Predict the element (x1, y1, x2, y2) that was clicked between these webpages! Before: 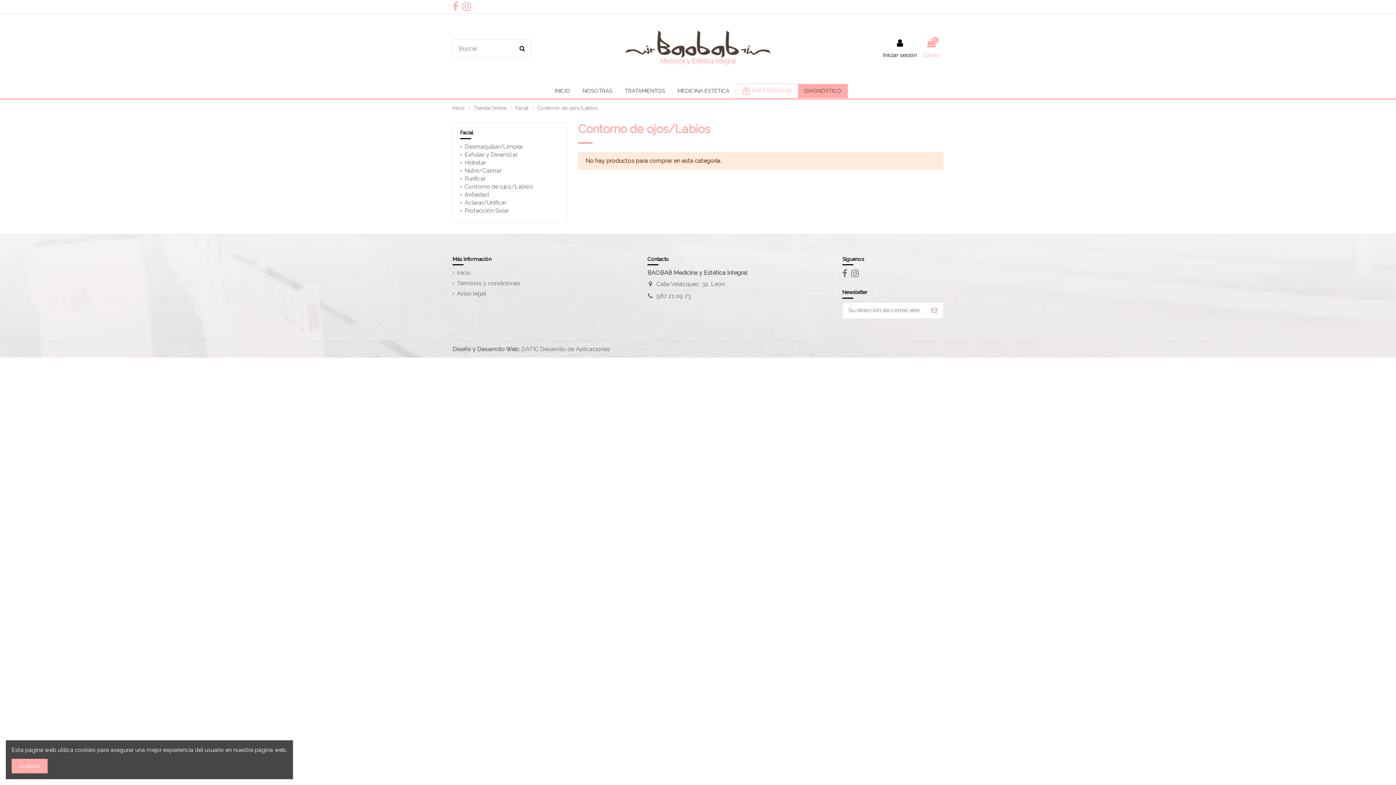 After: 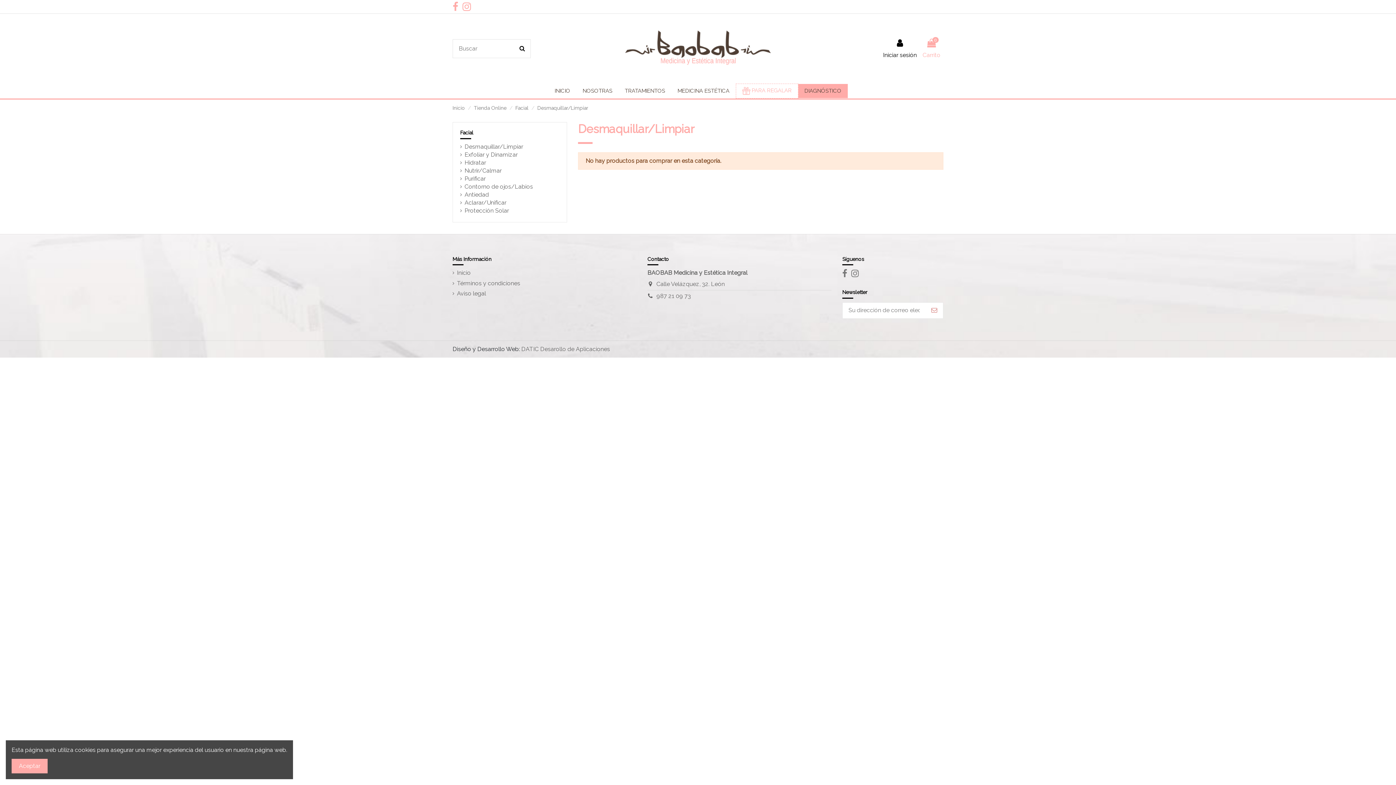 Action: label: Desmaquillar/Limpiar bbox: (460, 142, 523, 150)